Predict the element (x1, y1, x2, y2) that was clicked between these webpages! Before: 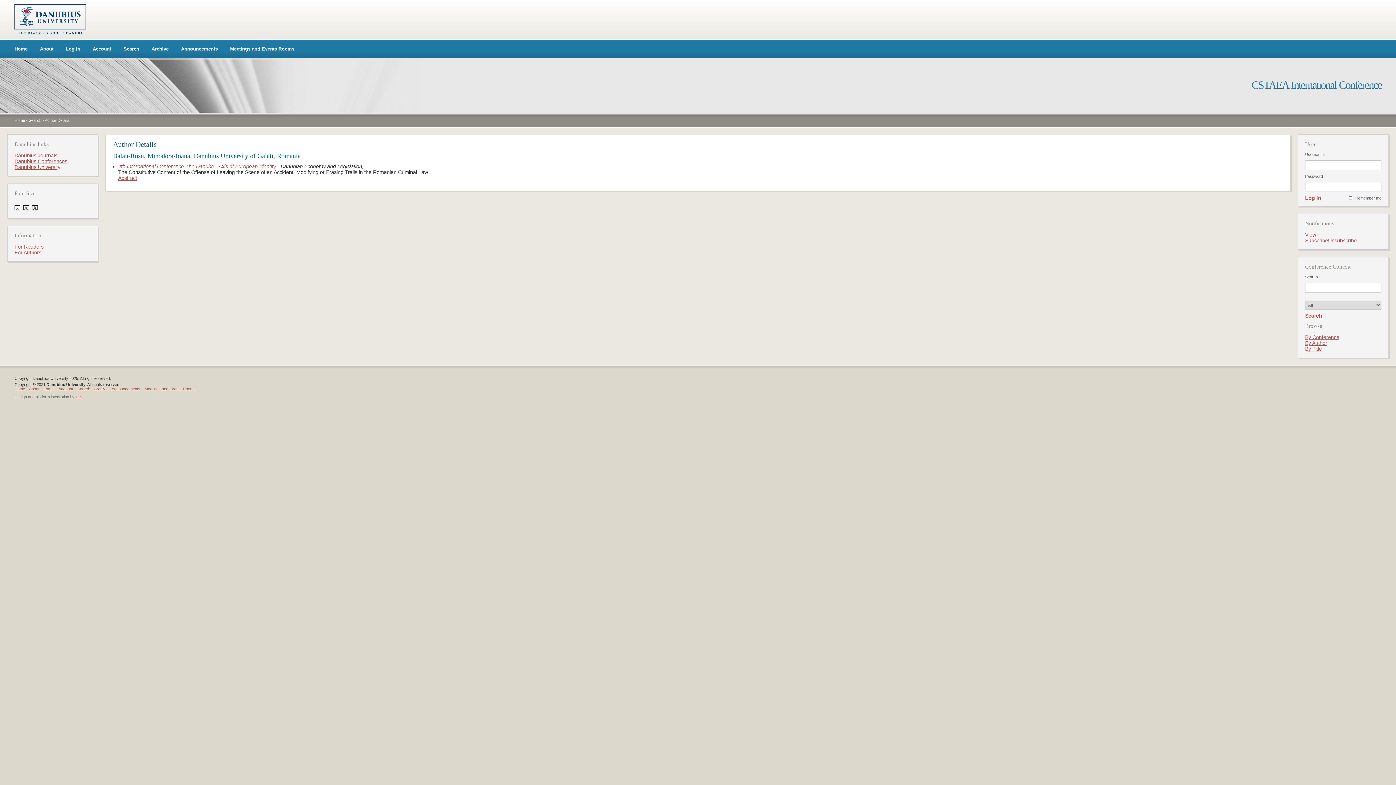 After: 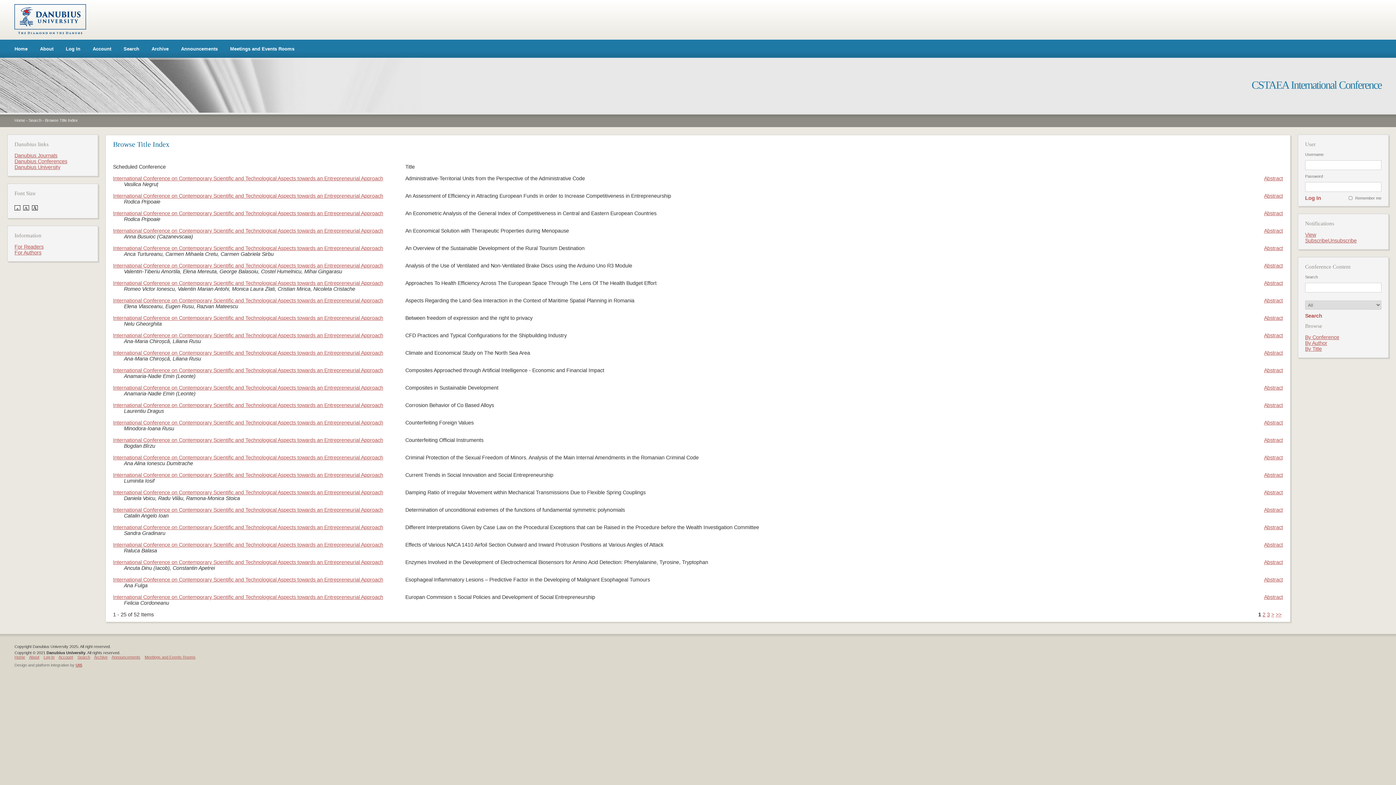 Action: bbox: (1305, 346, 1322, 353) label: By Title